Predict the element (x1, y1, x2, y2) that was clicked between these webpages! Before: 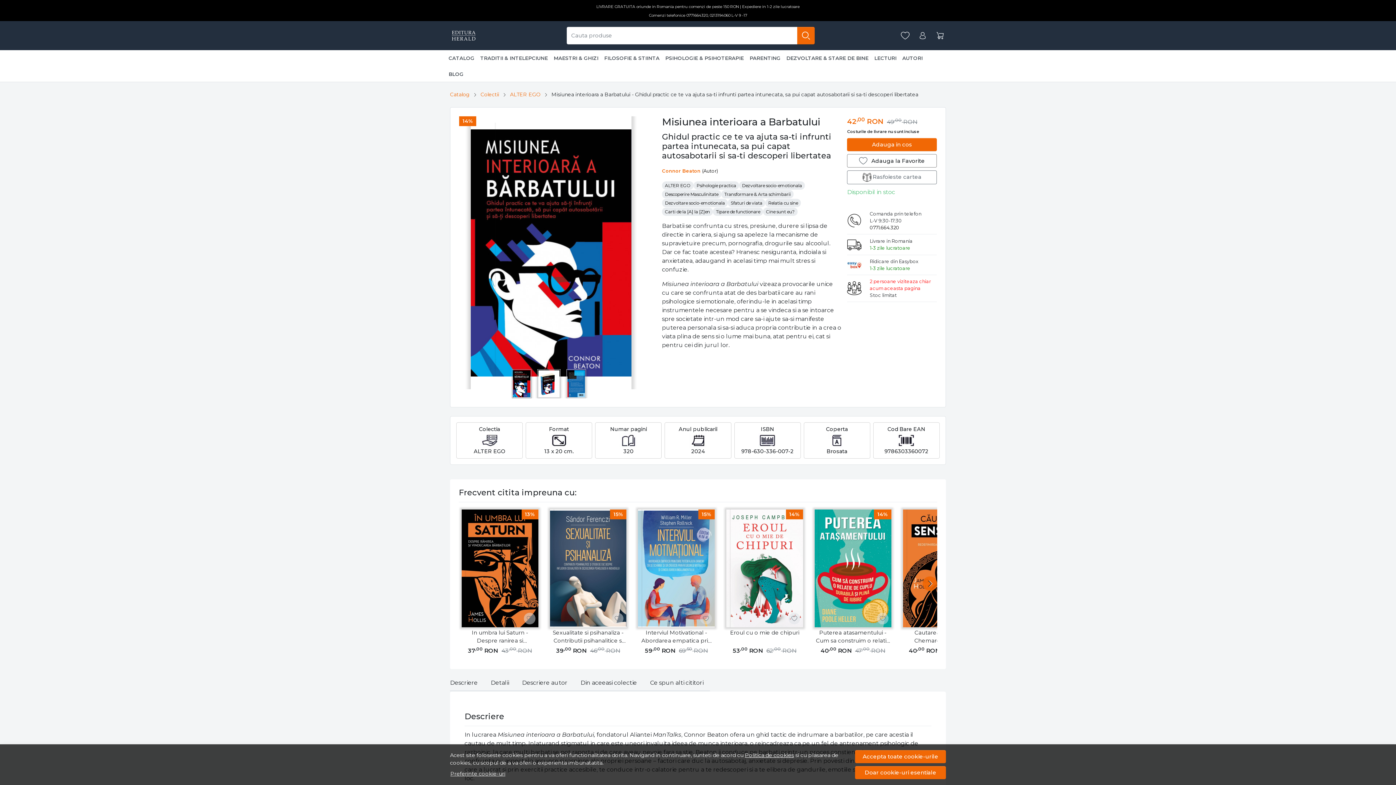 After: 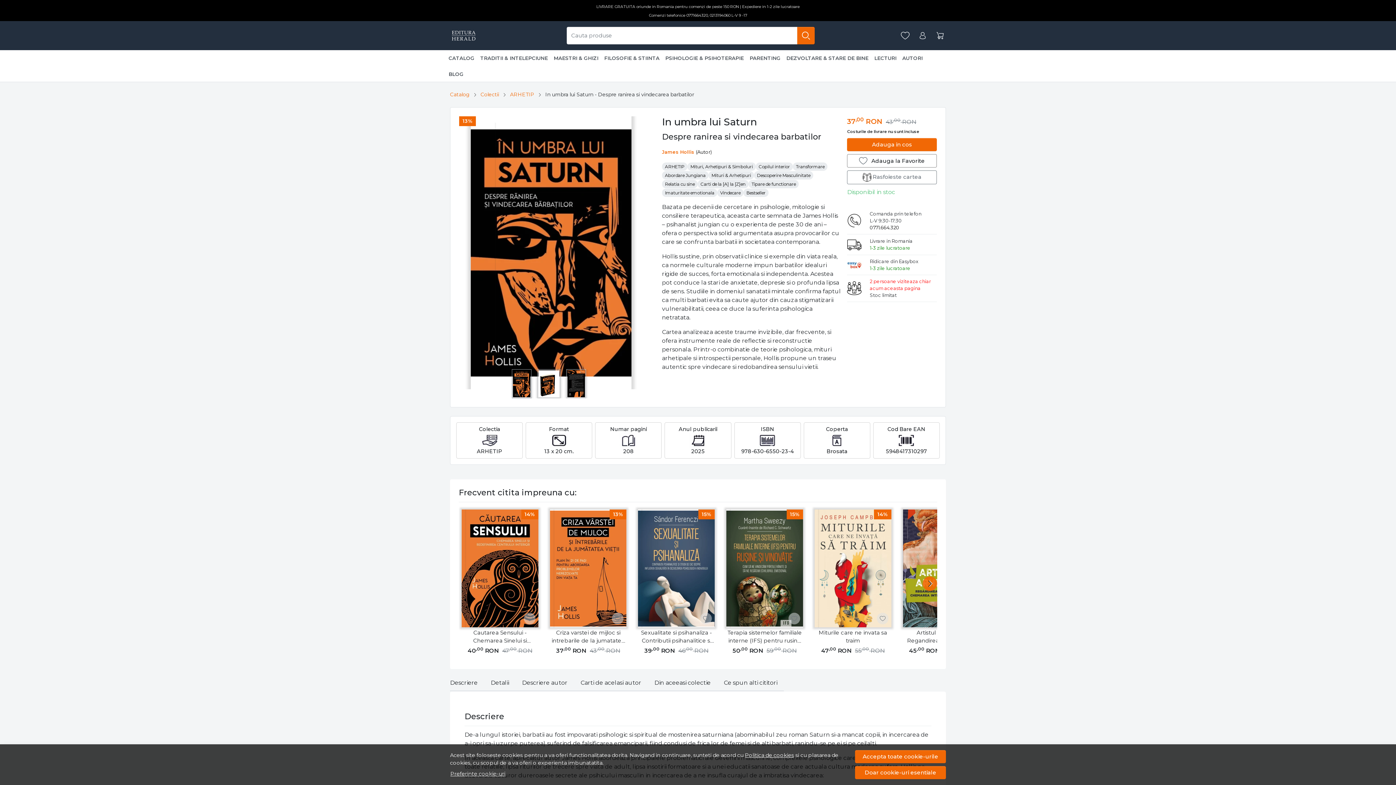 Action: bbox: (461, 509, 538, 627) label: 13%